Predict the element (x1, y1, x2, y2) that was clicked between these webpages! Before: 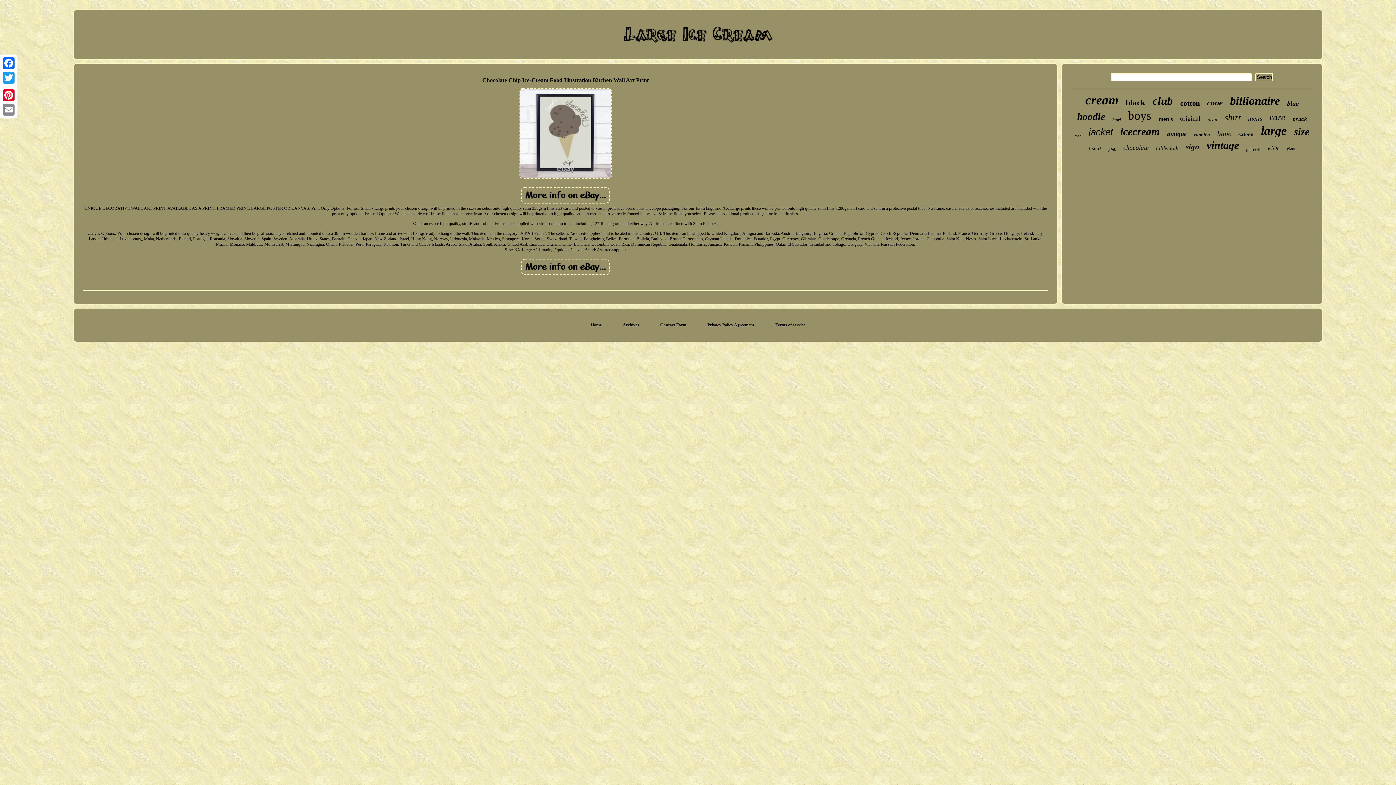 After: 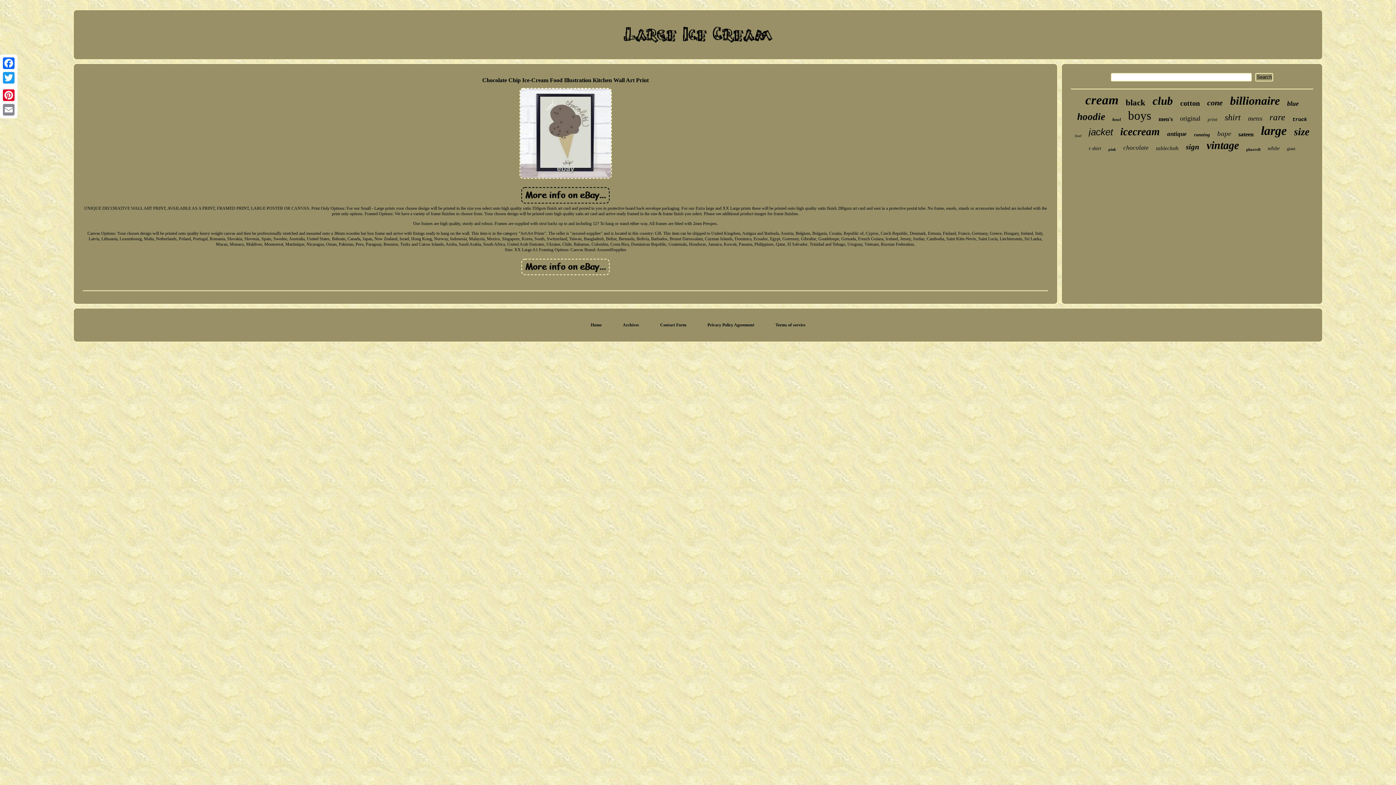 Action: bbox: (520, 200, 610, 205)